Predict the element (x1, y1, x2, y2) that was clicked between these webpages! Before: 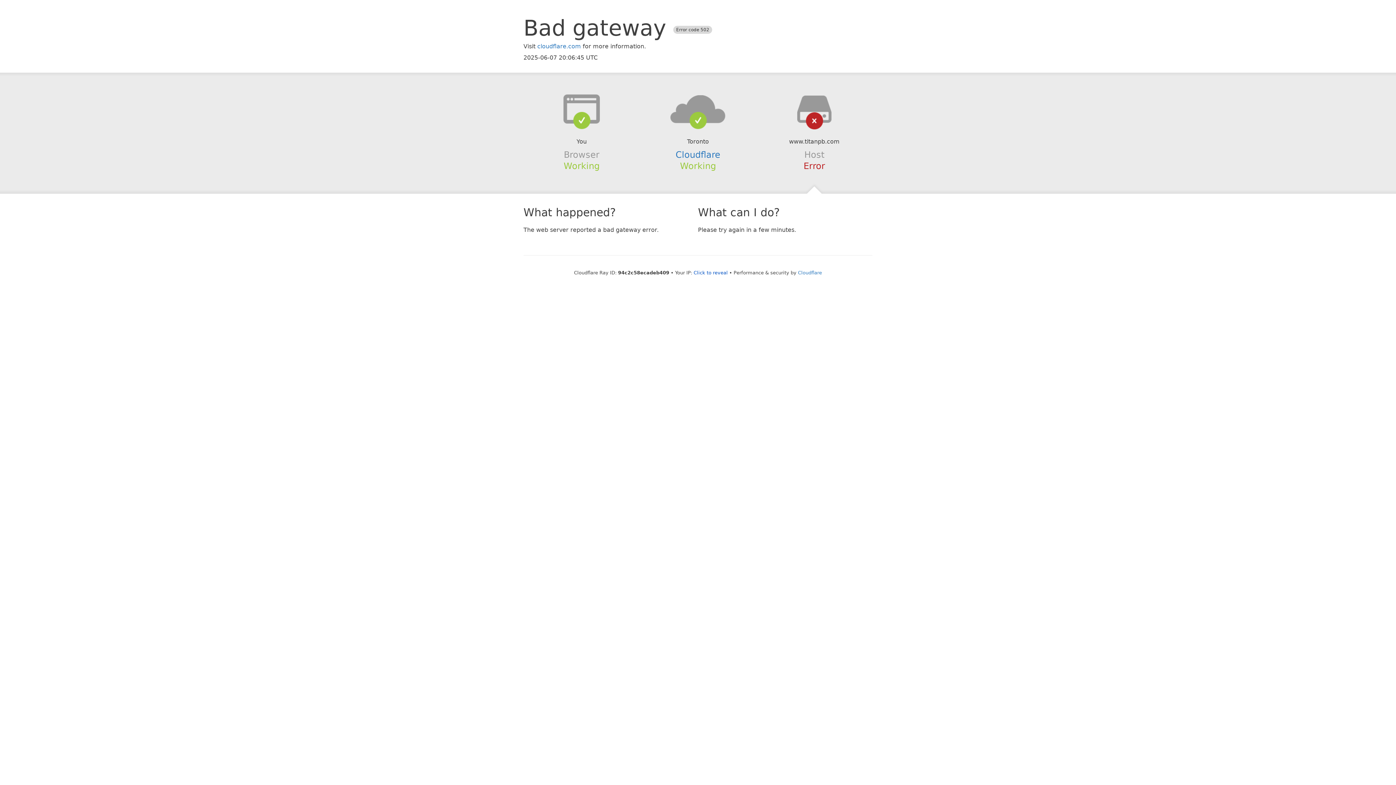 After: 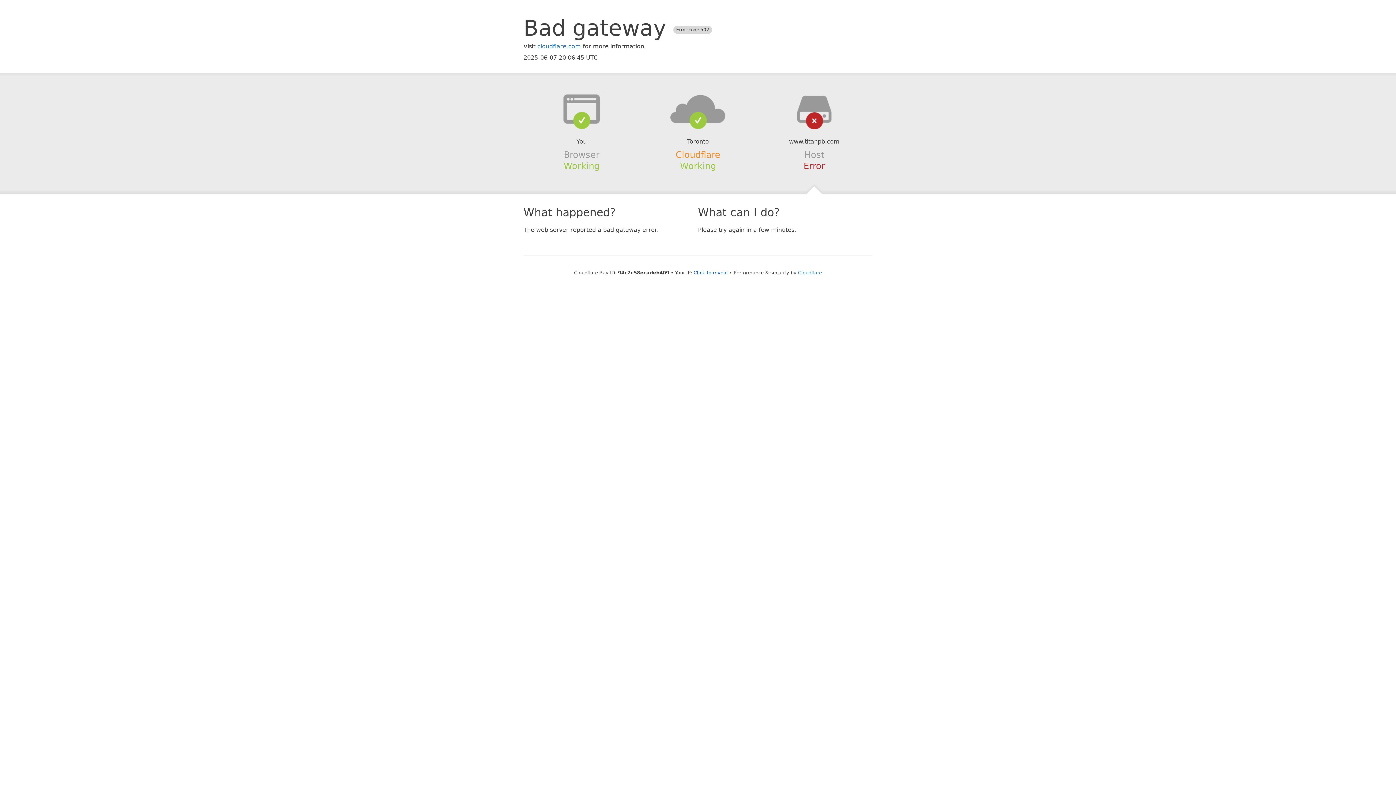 Action: bbox: (675, 149, 720, 159) label: Cloudflare